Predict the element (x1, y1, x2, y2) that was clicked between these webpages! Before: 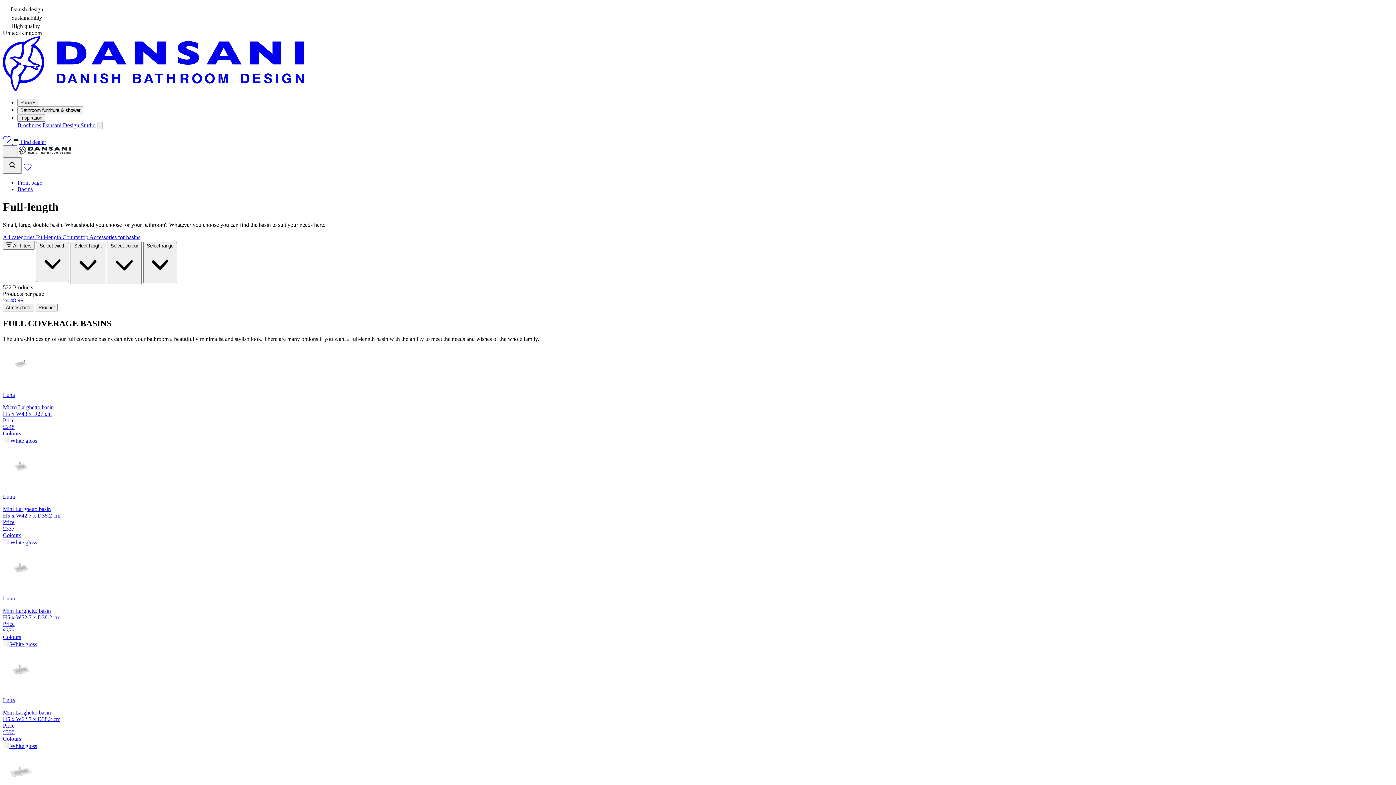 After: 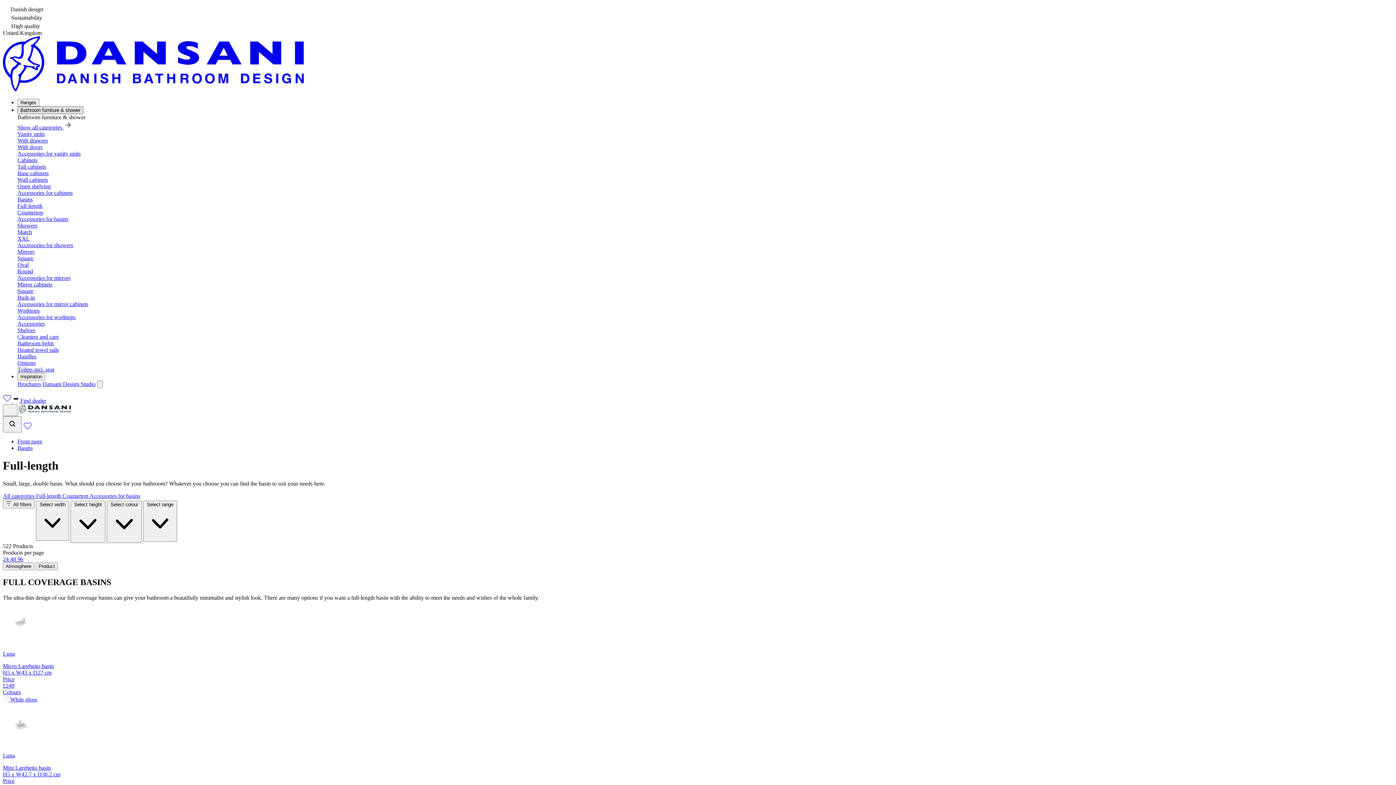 Action: label: Bathroom furniture & shower bbox: (17, 106, 83, 114)